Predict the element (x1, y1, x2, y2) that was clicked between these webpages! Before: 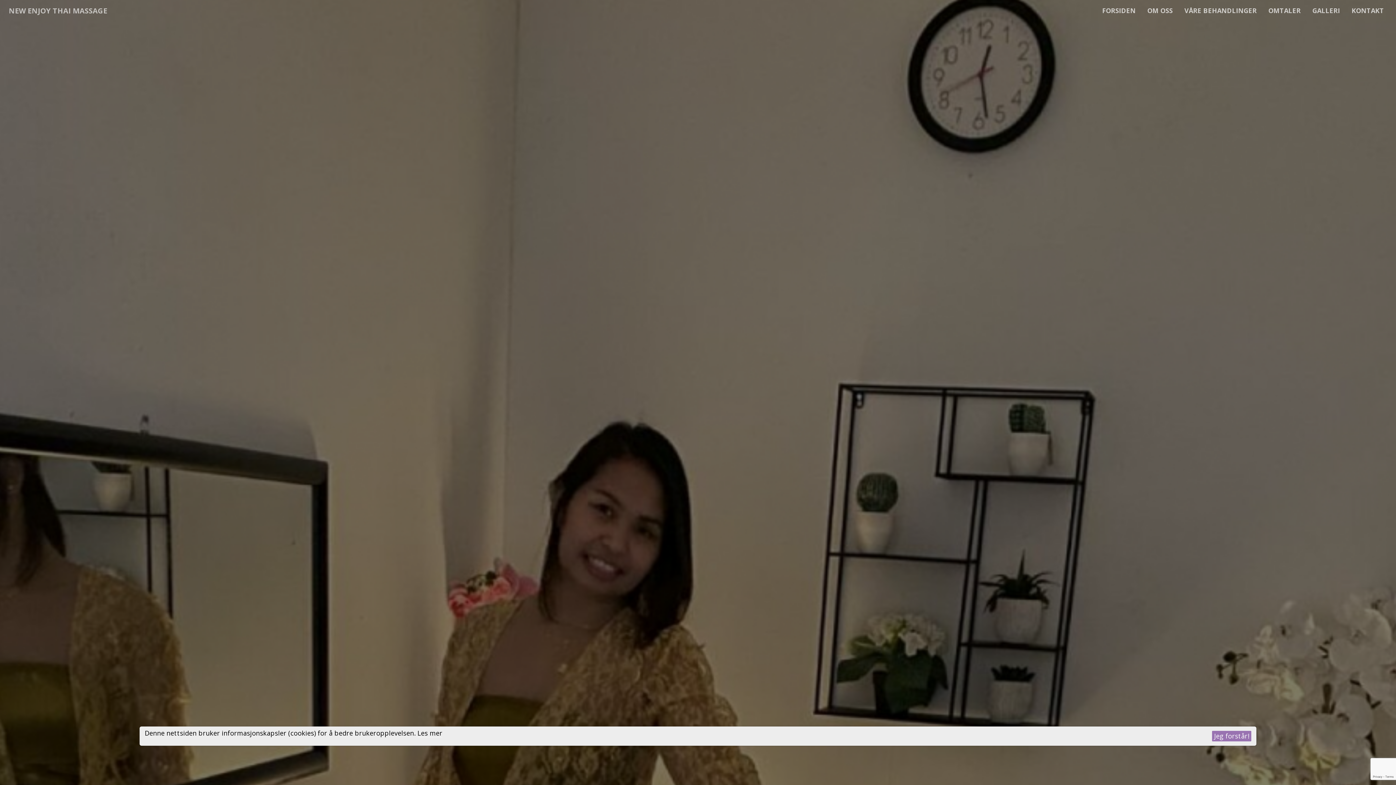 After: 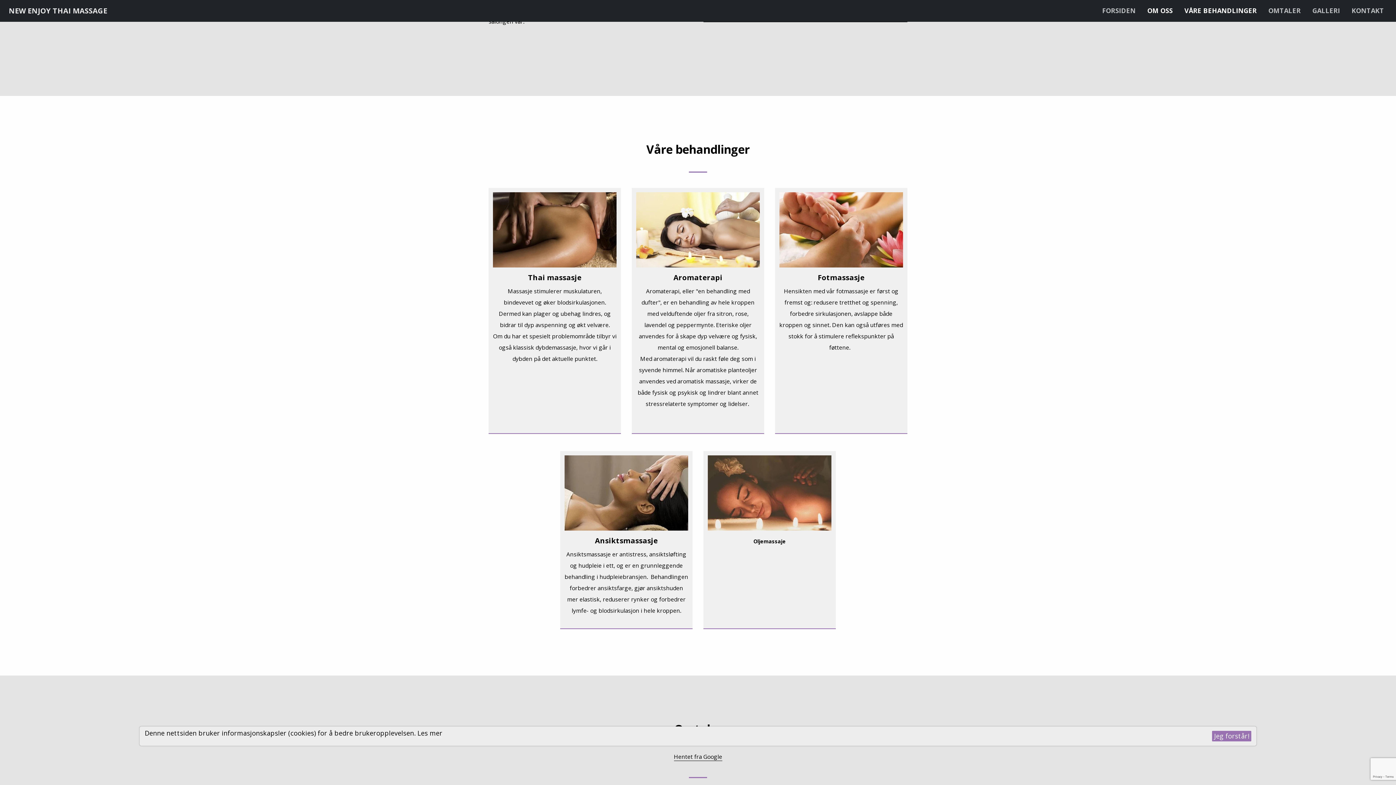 Action: label: VÅRE BEHANDLINGER bbox: (1178, 2, 1262, 18)